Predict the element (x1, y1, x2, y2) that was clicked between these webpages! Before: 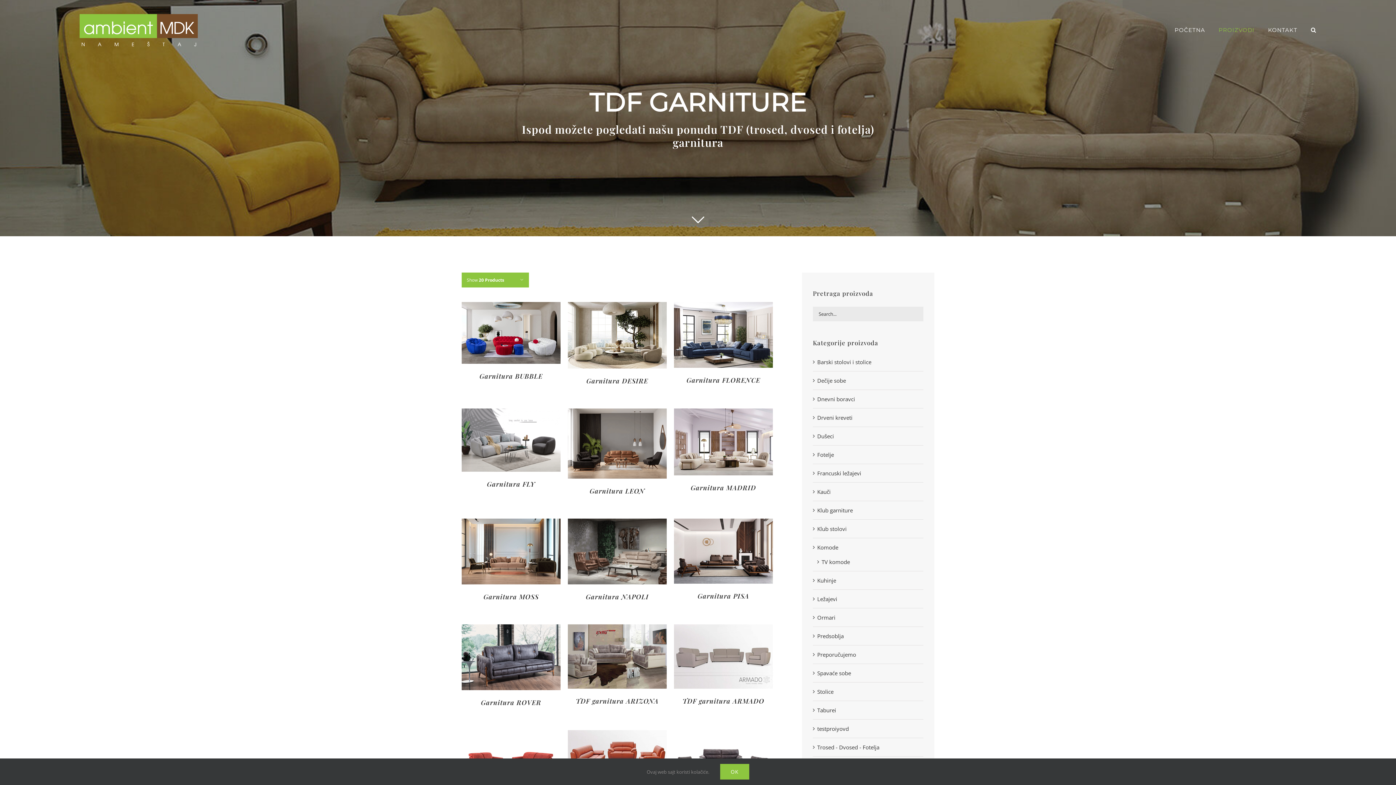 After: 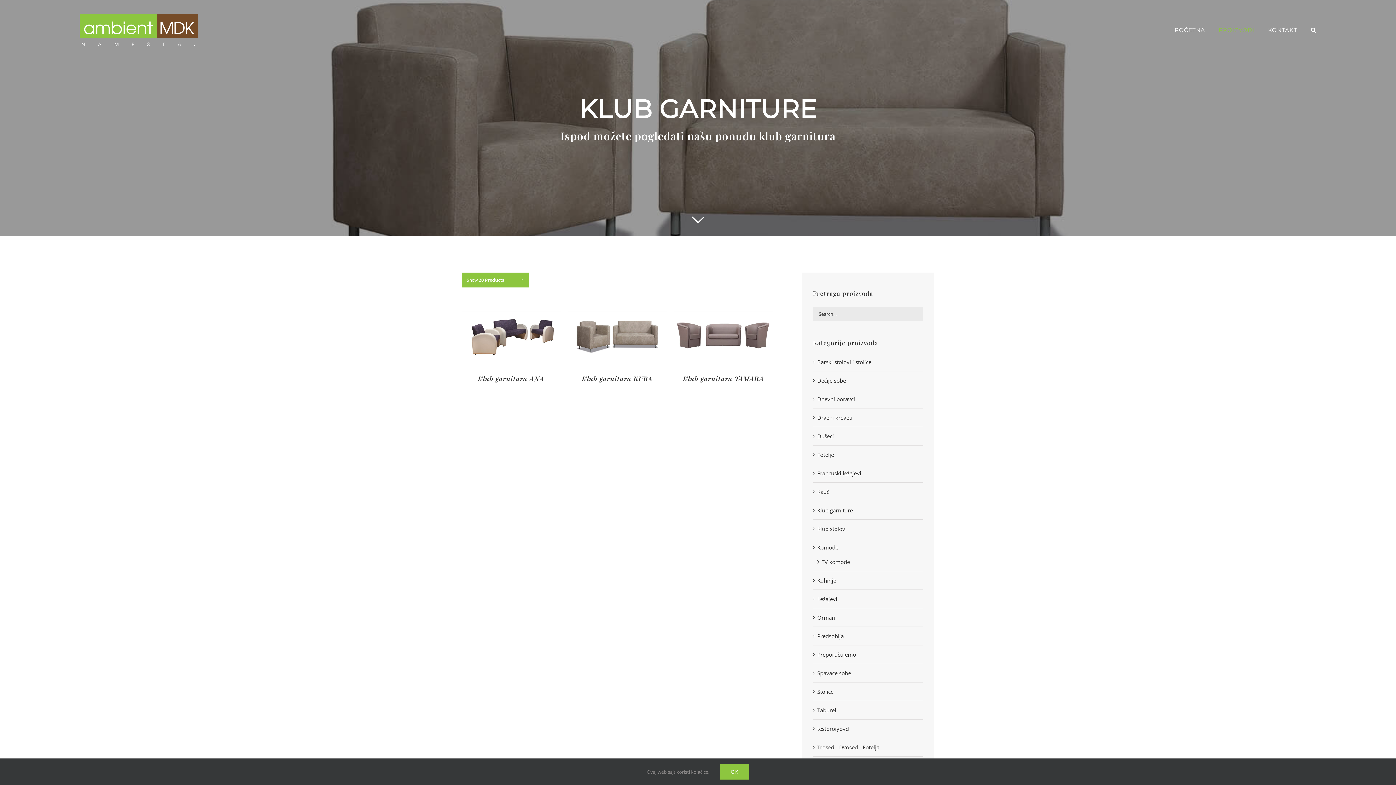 Action: label: Klub garniture bbox: (817, 506, 853, 514)